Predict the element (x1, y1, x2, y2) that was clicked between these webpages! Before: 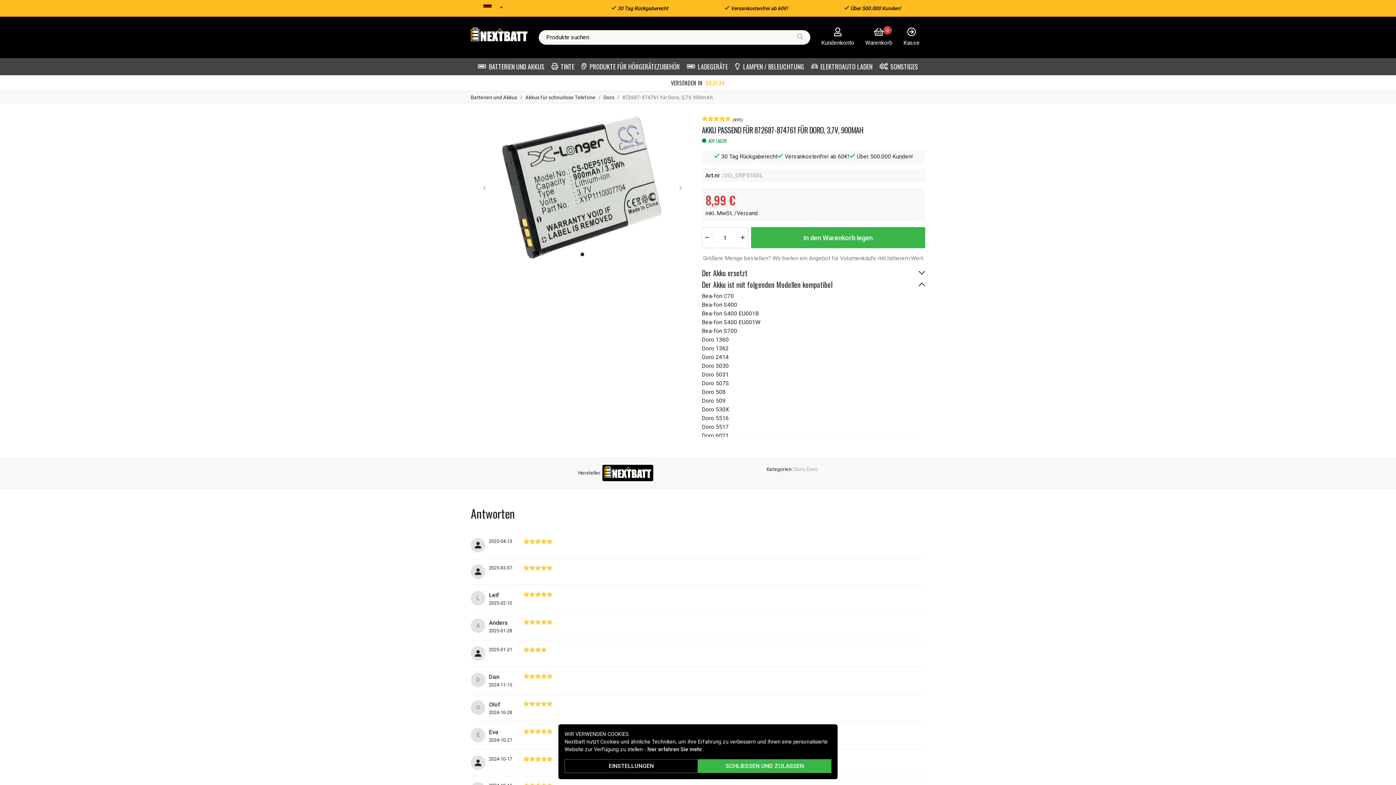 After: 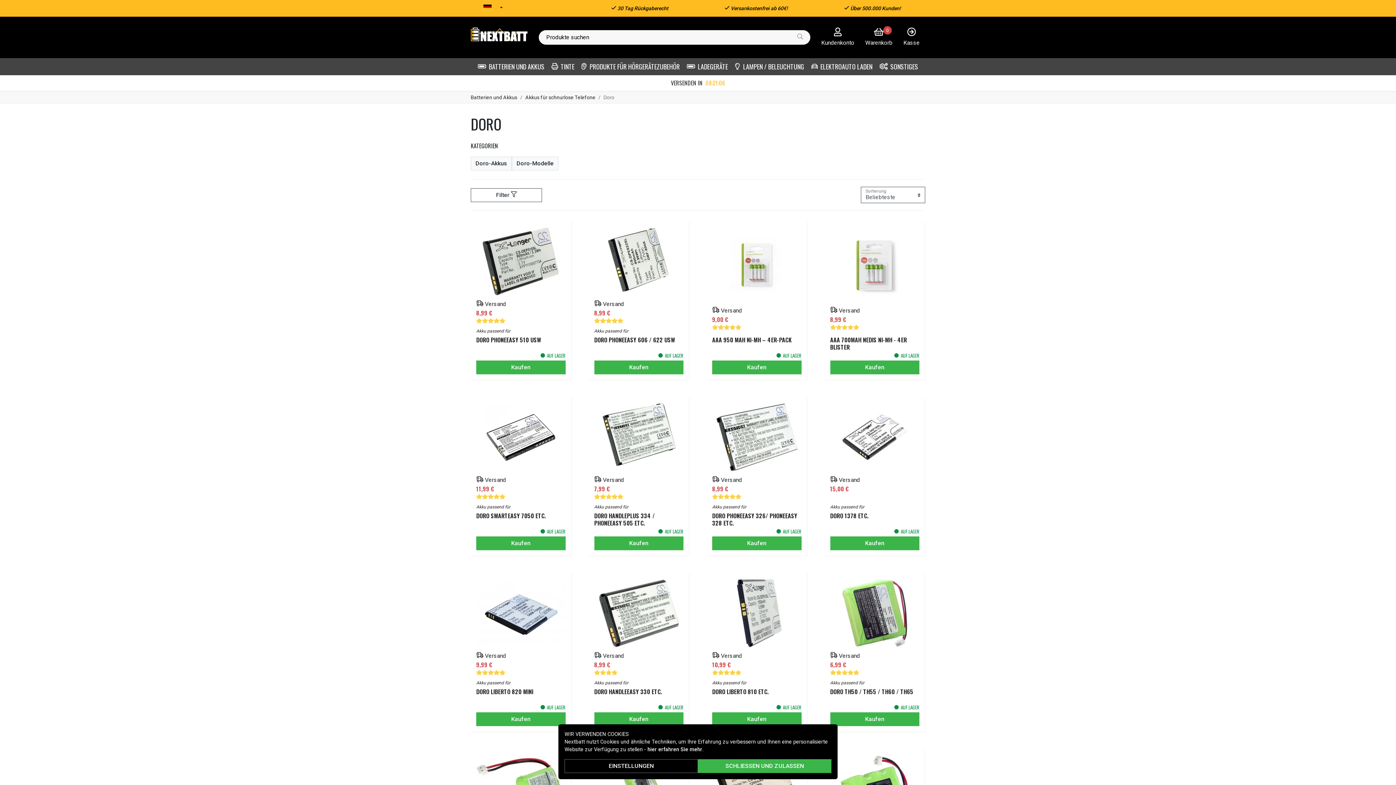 Action: label: Doro bbox: (603, 94, 614, 100)